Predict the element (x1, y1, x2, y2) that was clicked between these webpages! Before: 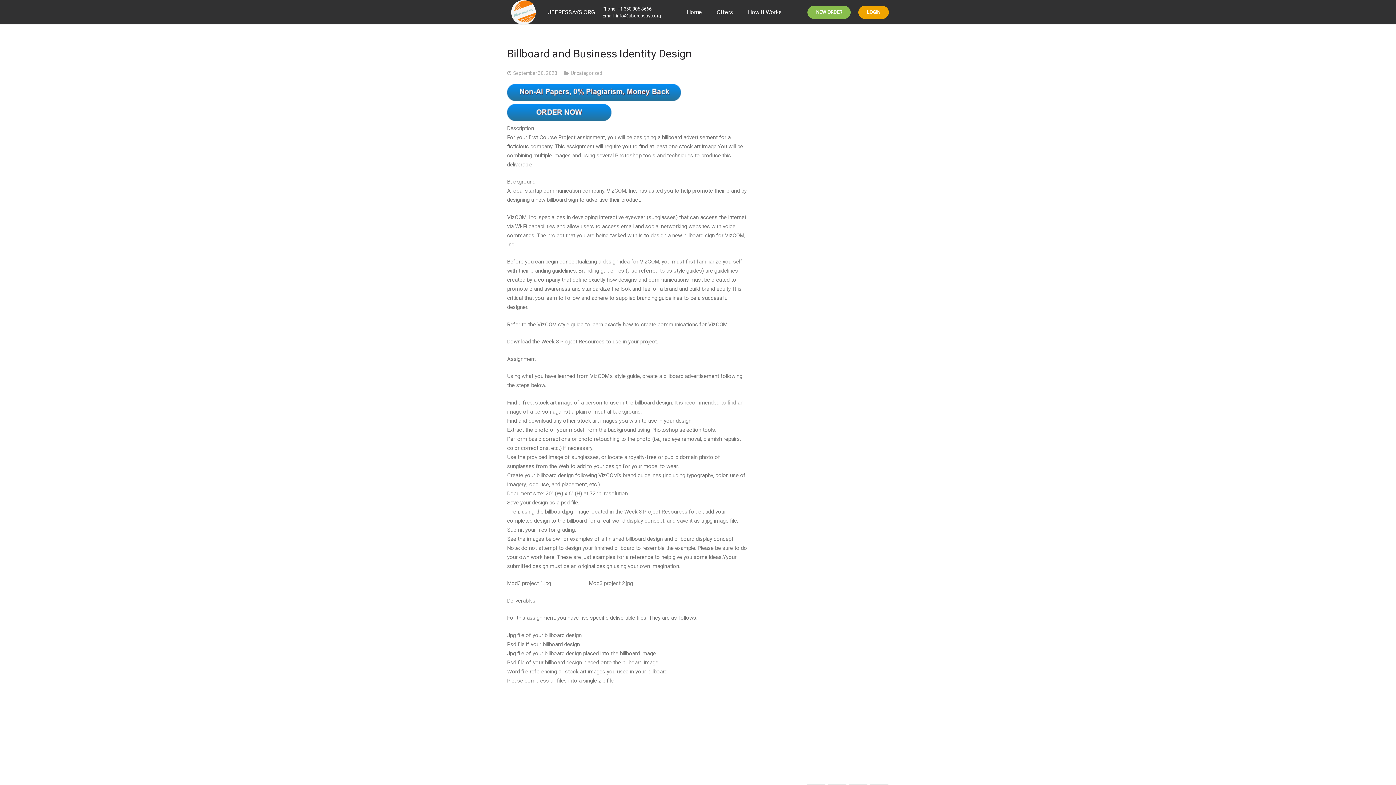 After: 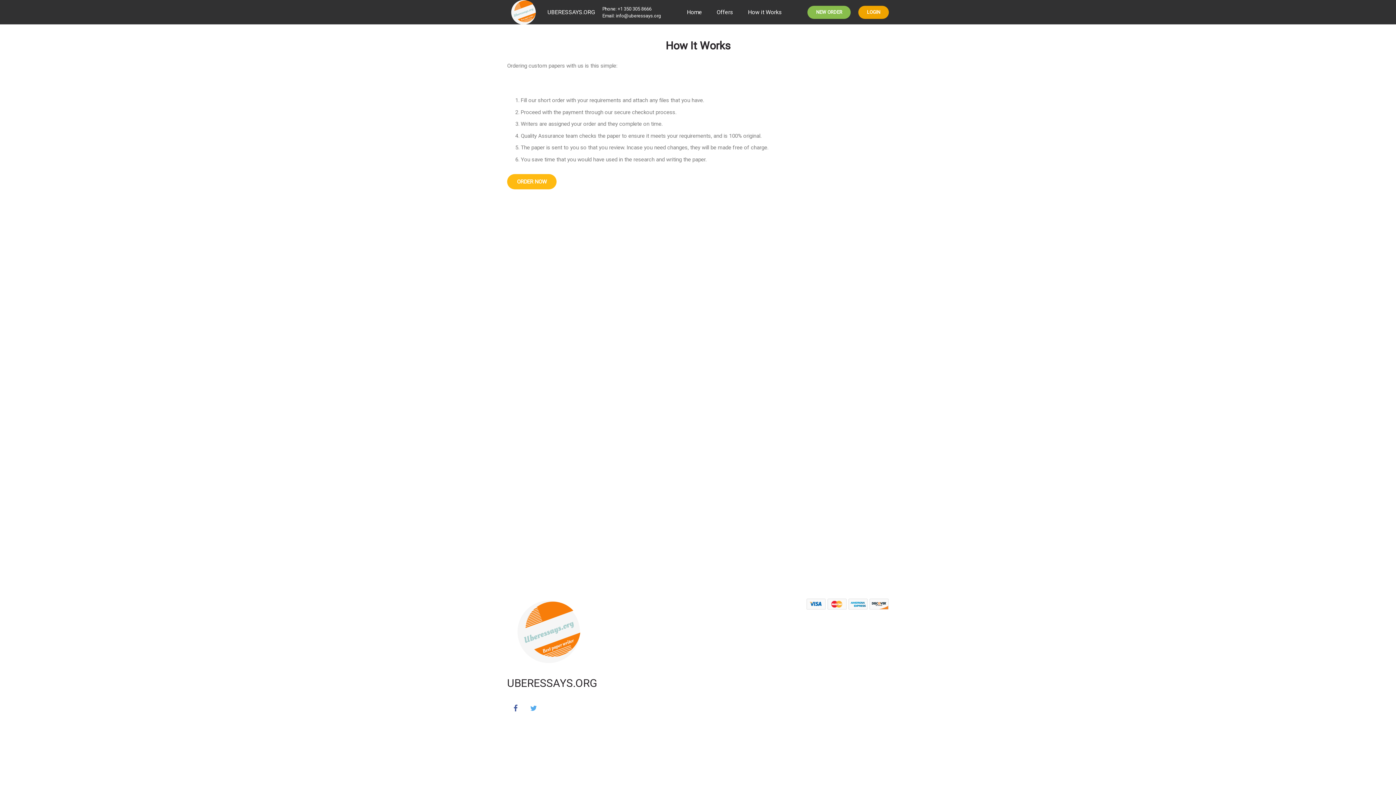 Action: bbox: (740, 2, 789, 21) label: How it Works